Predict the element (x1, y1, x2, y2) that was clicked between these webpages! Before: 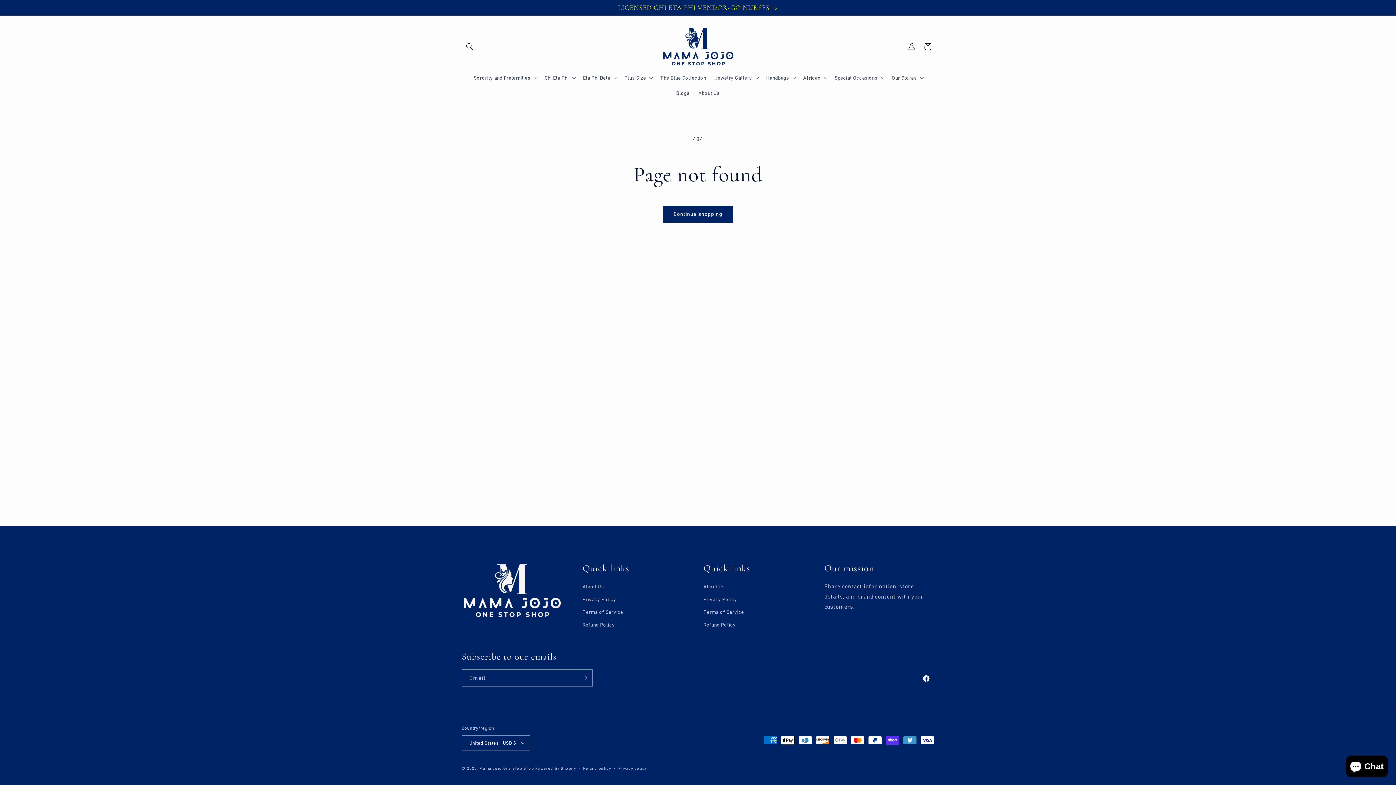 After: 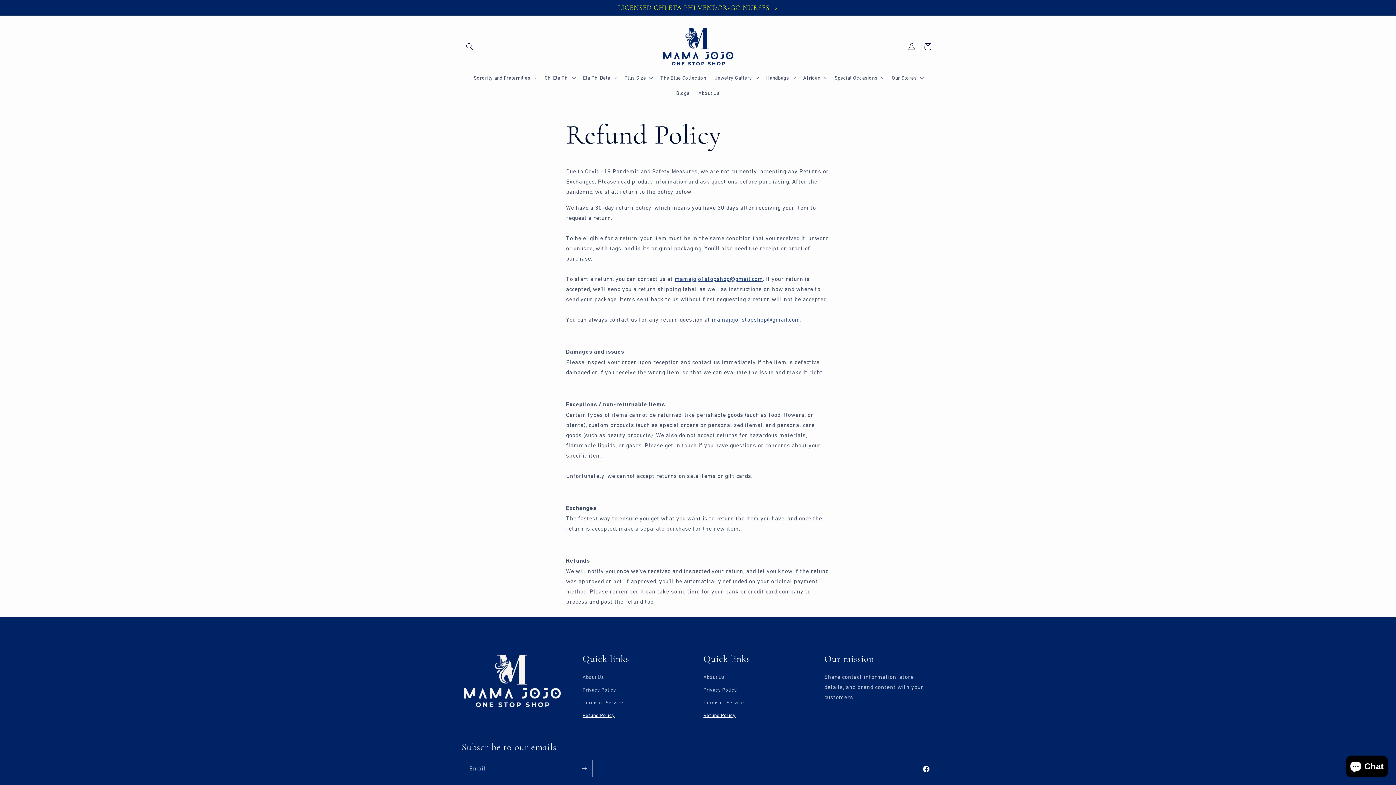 Action: label: Refund Policy bbox: (582, 618, 615, 631)